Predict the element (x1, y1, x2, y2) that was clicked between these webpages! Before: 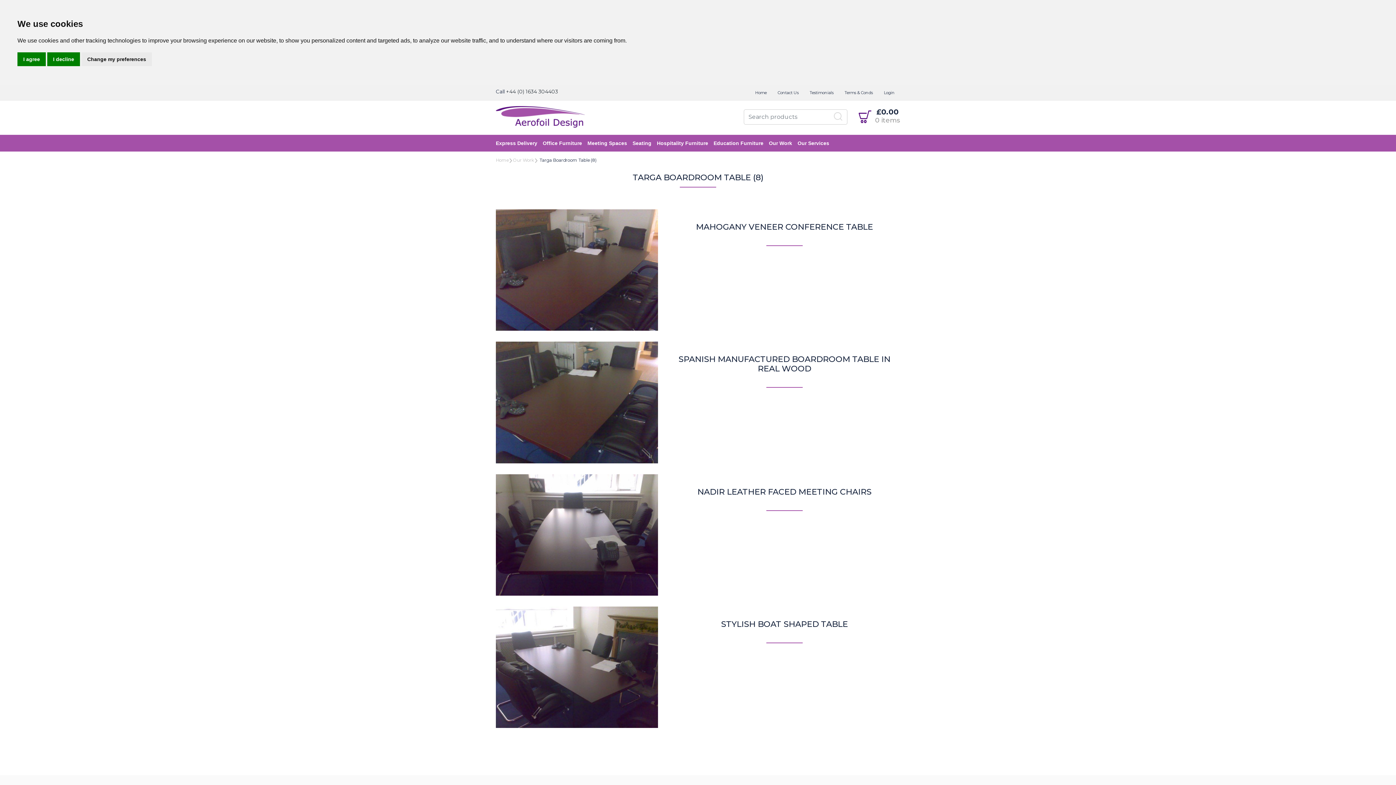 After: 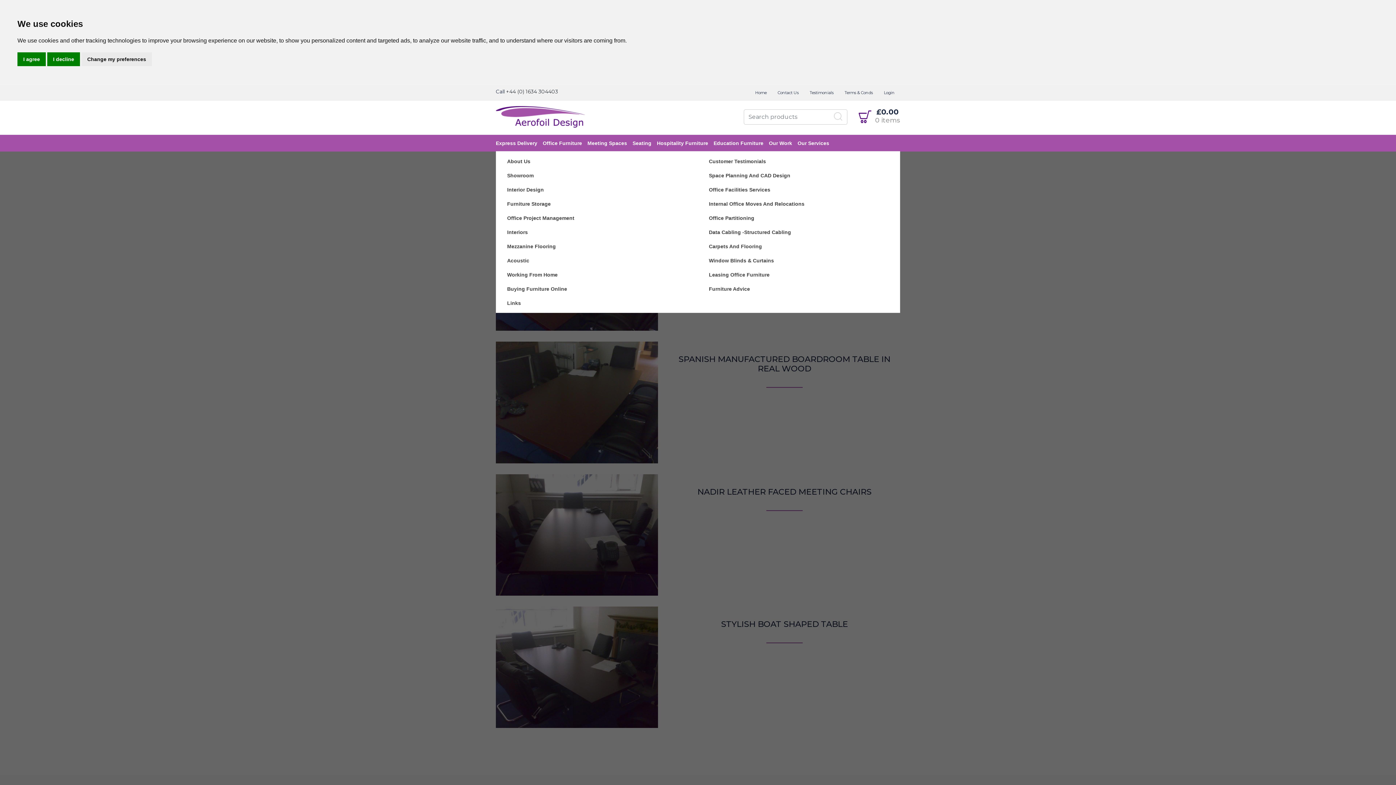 Action: bbox: (797, 134, 829, 151) label: Our Services